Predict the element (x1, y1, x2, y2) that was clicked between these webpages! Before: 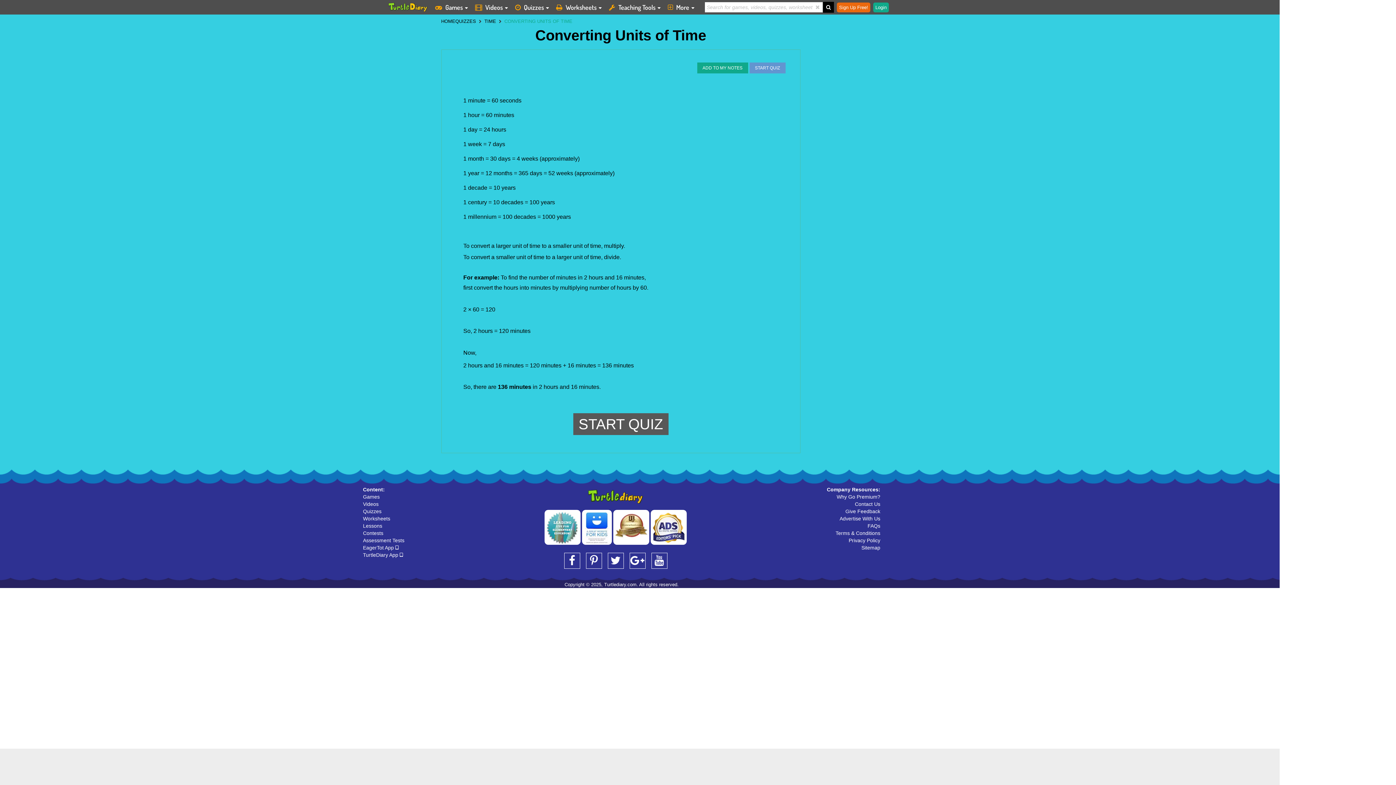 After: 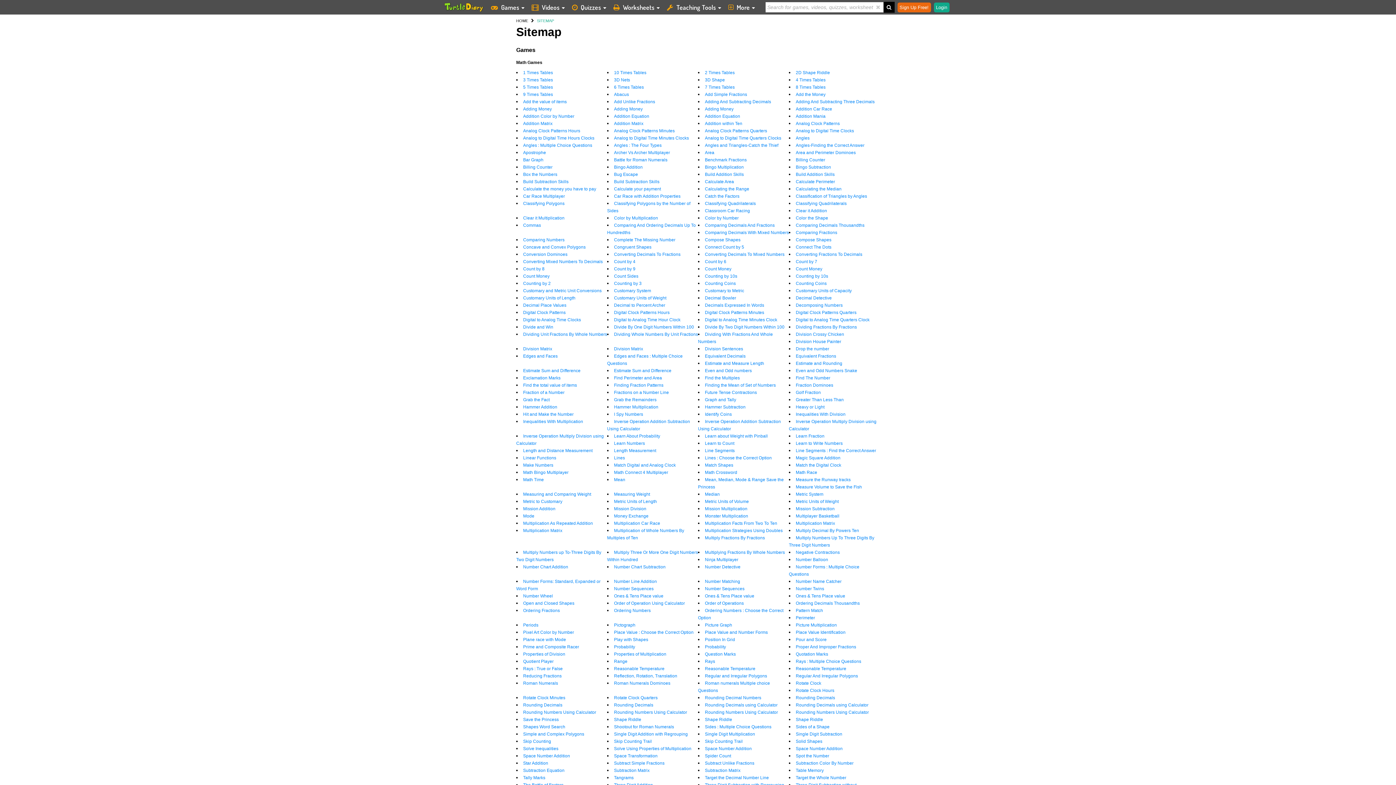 Action: bbox: (861, 545, 880, 550) label: Sitemap